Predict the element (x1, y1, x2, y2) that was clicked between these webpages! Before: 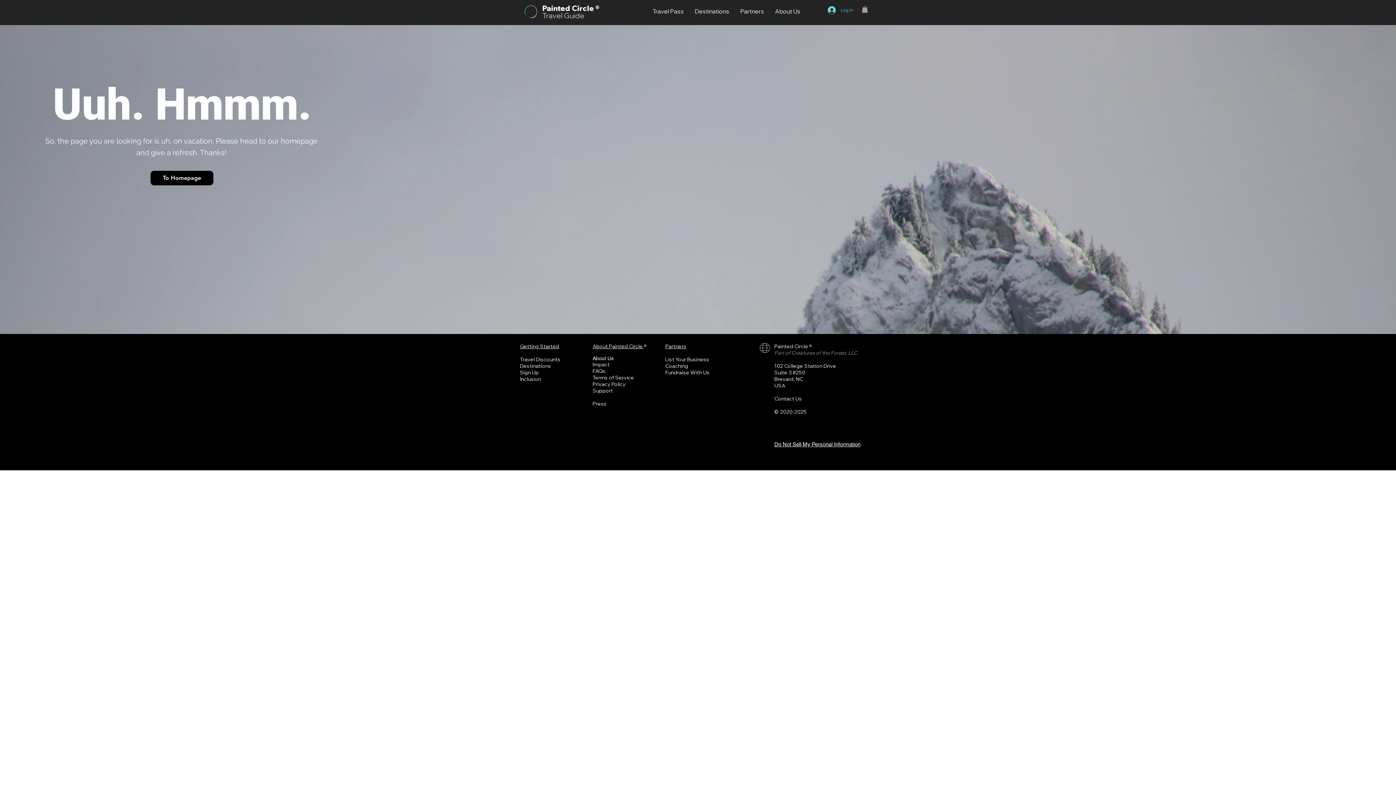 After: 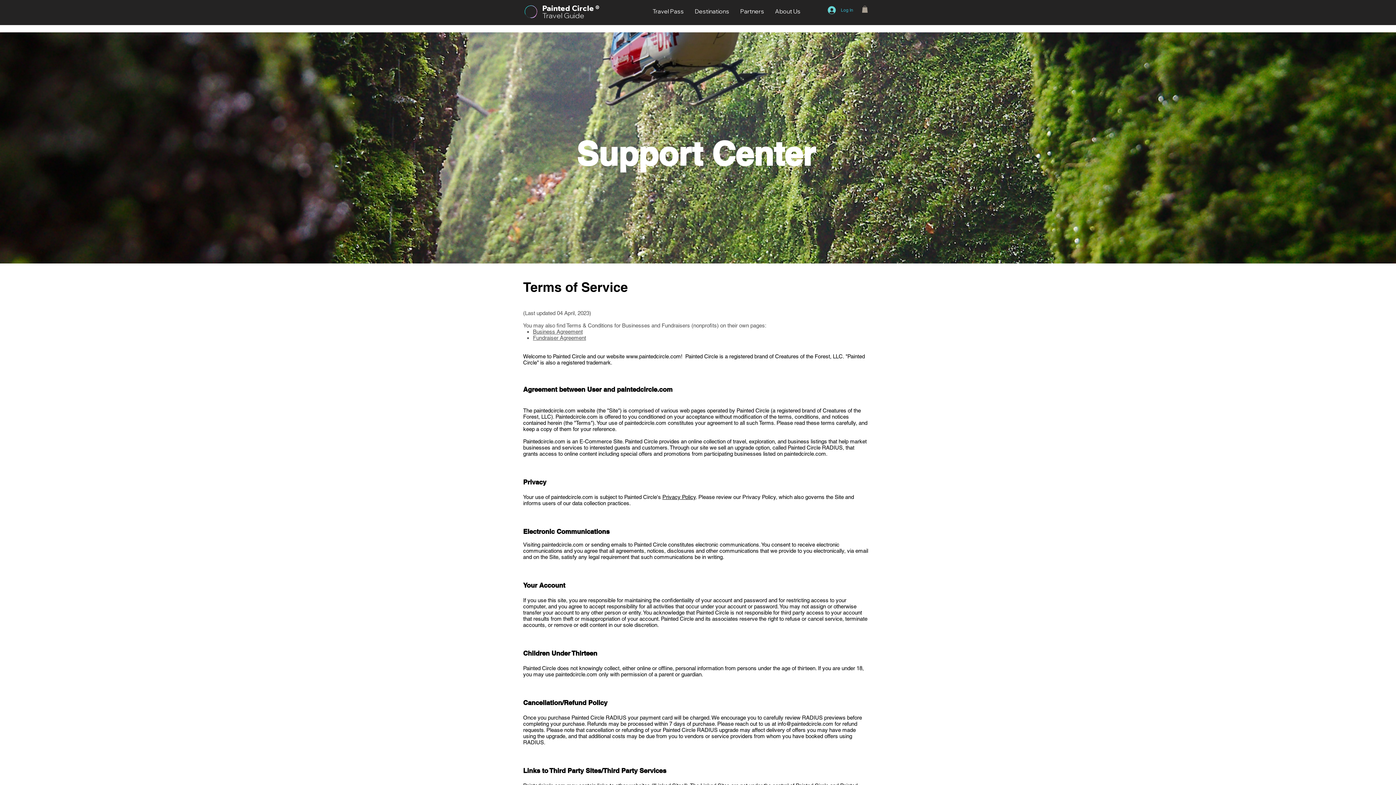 Action: label: Terms of Service bbox: (592, 374, 634, 381)